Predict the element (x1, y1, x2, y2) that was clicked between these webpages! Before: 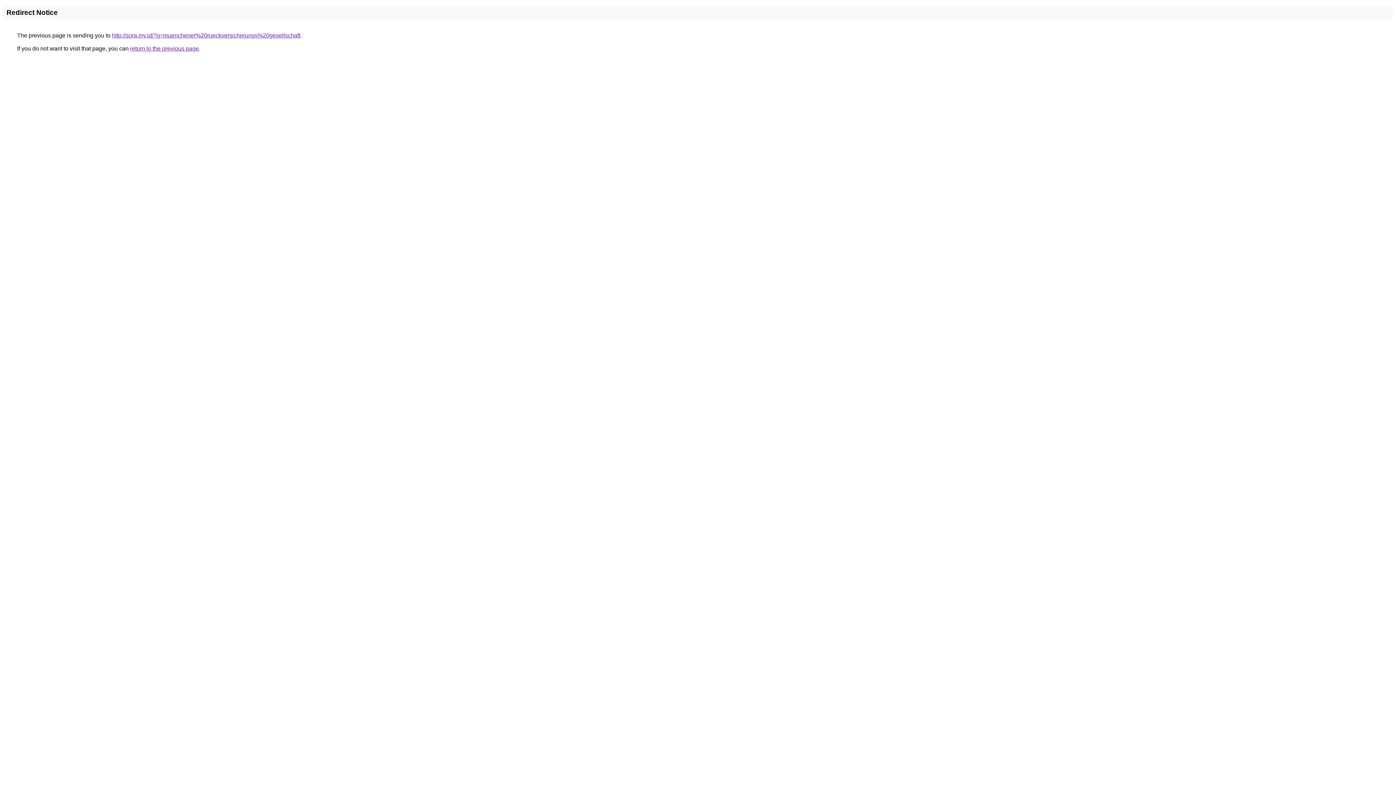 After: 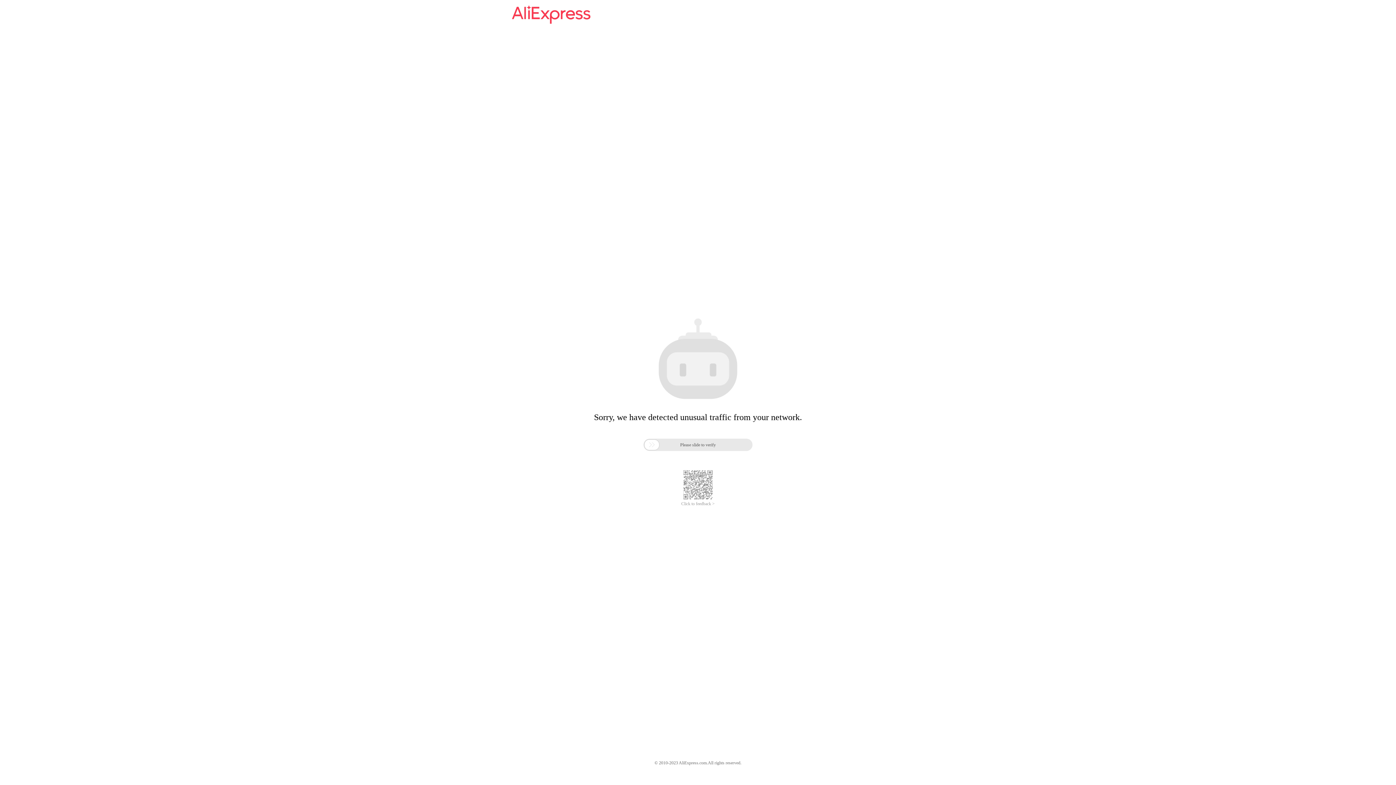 Action: bbox: (112, 32, 300, 38) label: http://sora.my.id/?q=muenchener%20rueckversicherungs%20gesellschaft